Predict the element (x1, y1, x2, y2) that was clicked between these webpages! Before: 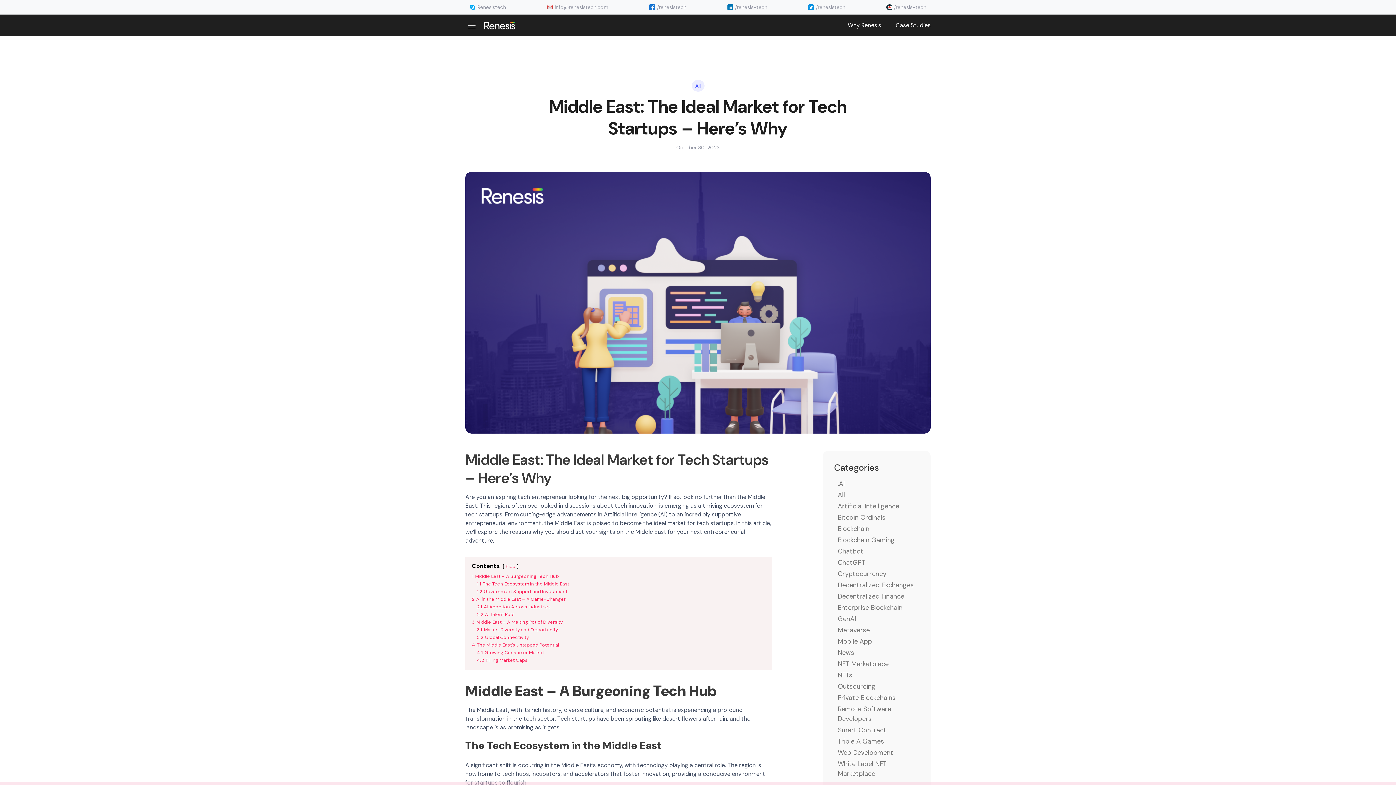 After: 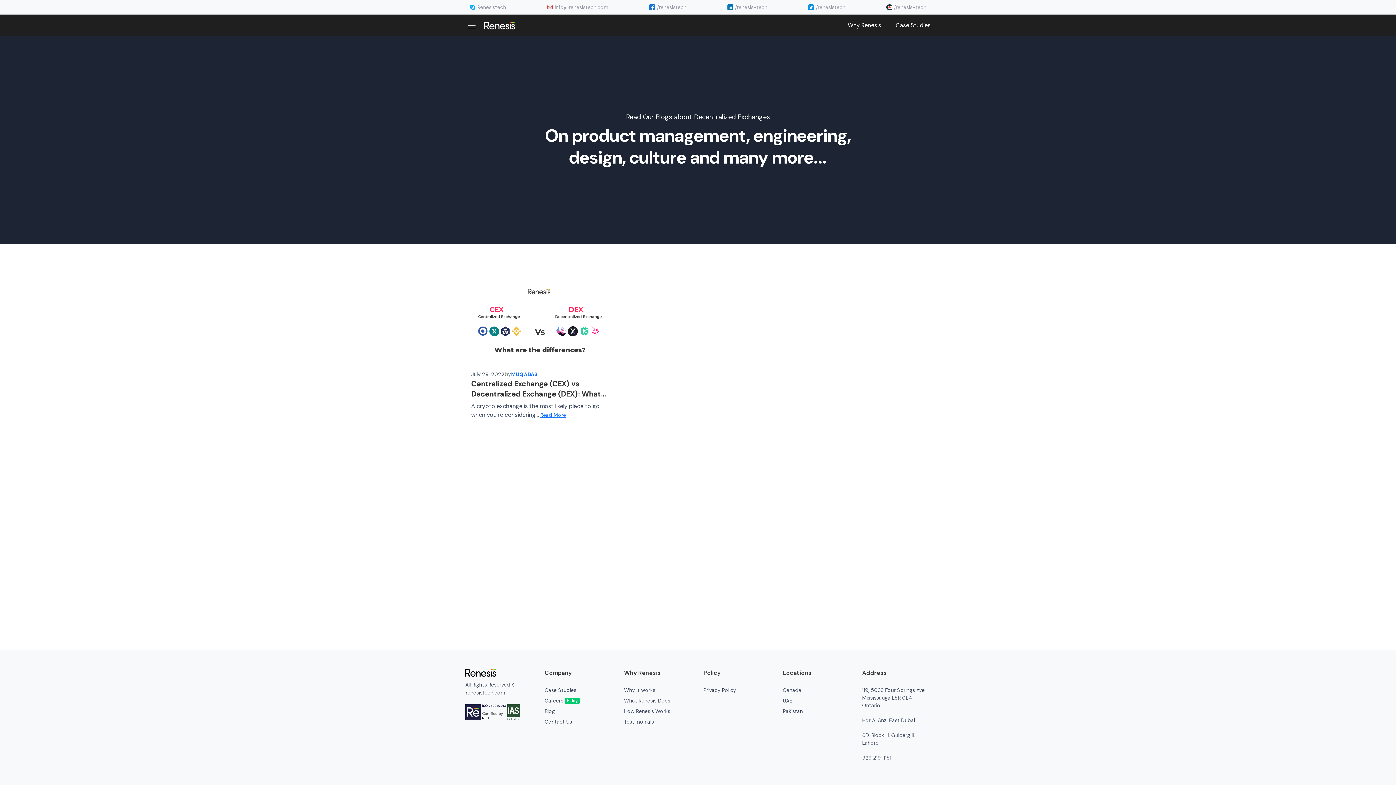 Action: label: Decentralized Exchanges bbox: (838, 581, 914, 589)